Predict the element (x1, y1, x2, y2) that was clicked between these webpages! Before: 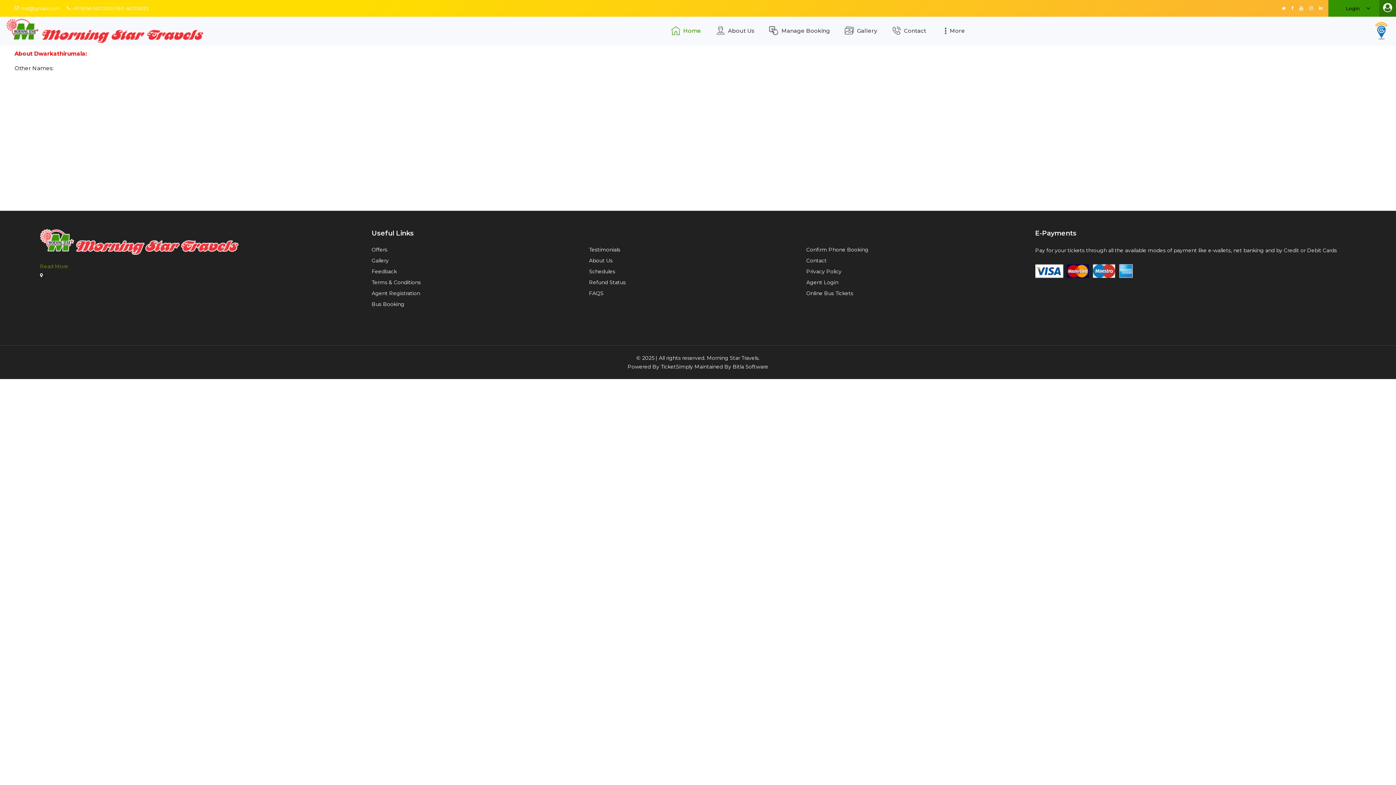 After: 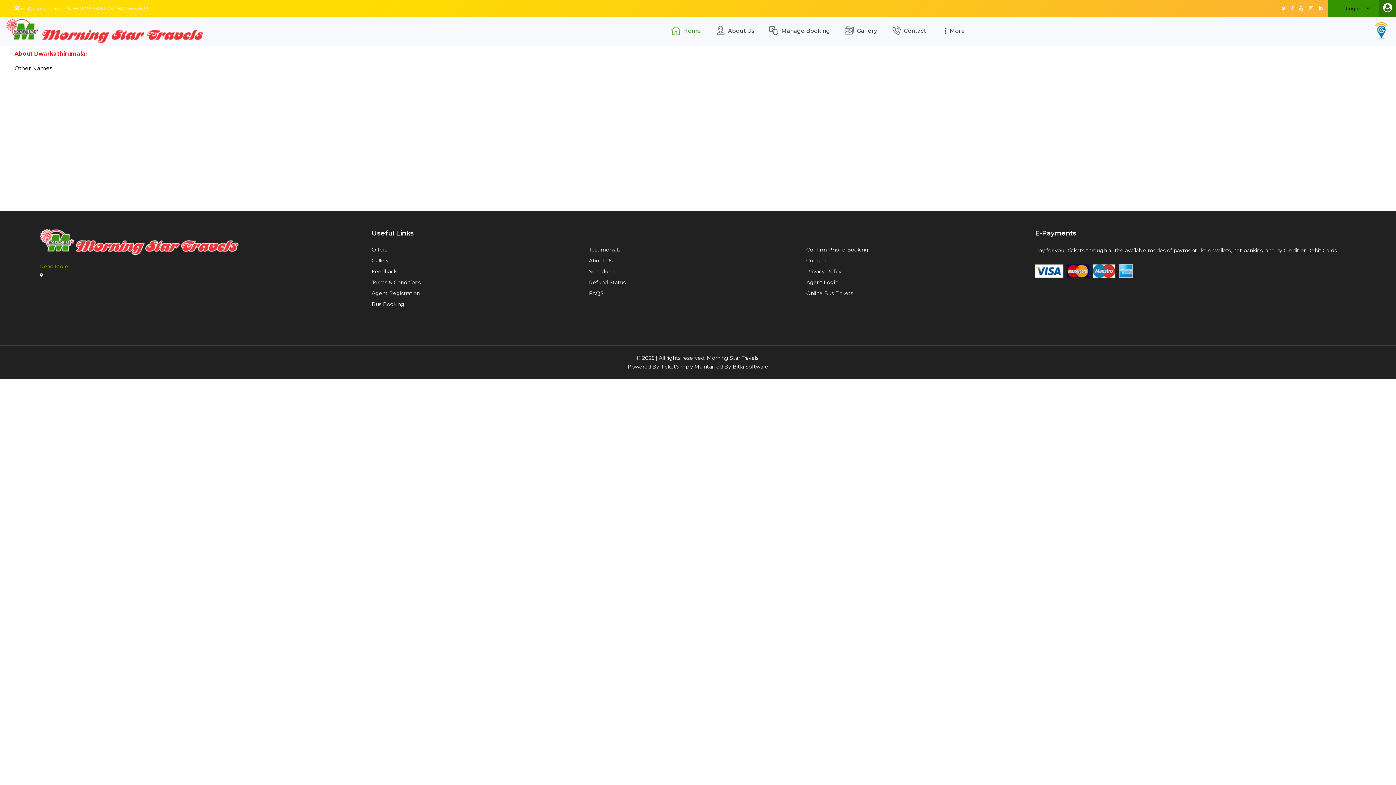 Action: bbox: (371, 246, 387, 253) label: Offers